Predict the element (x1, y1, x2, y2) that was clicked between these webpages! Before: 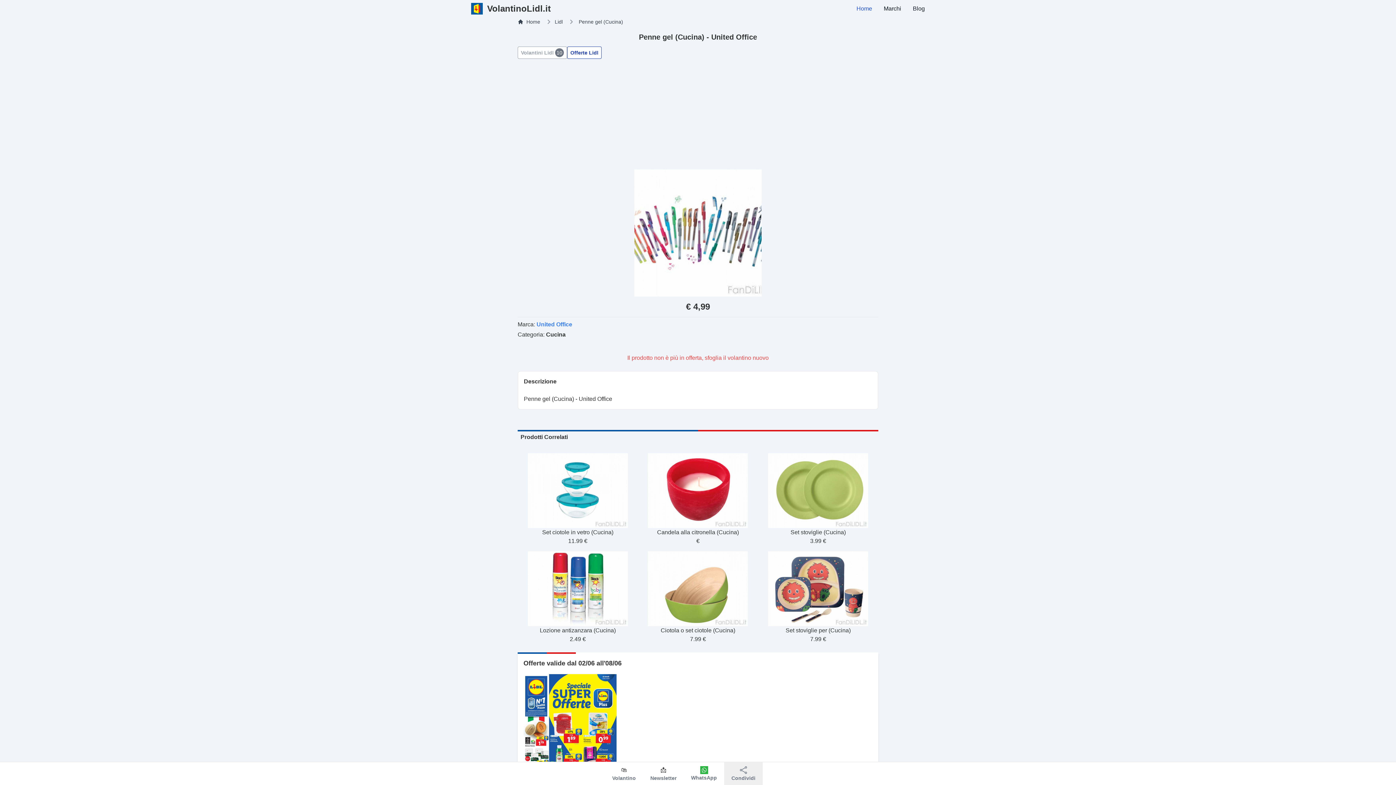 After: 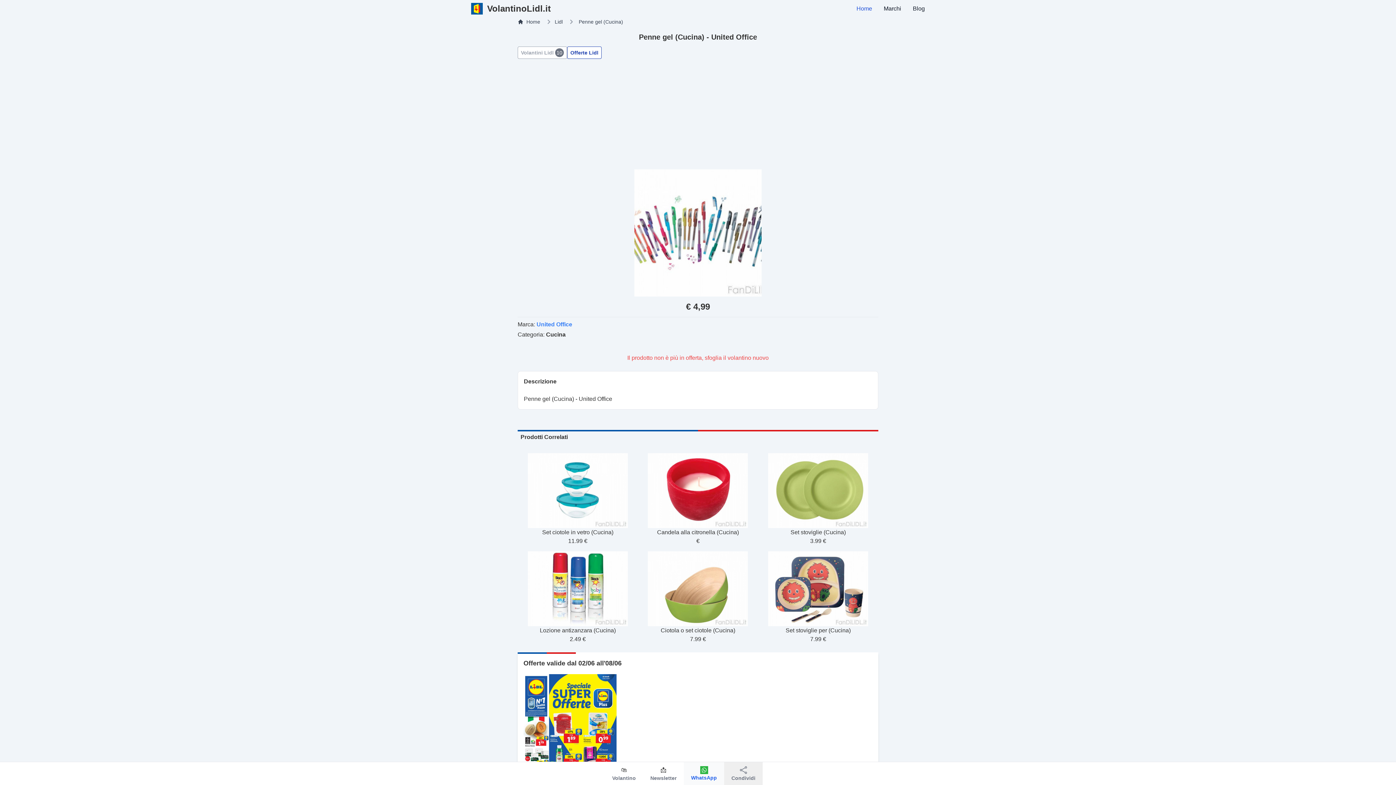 Action: bbox: (684, 762, 724, 785) label: WhatsApp